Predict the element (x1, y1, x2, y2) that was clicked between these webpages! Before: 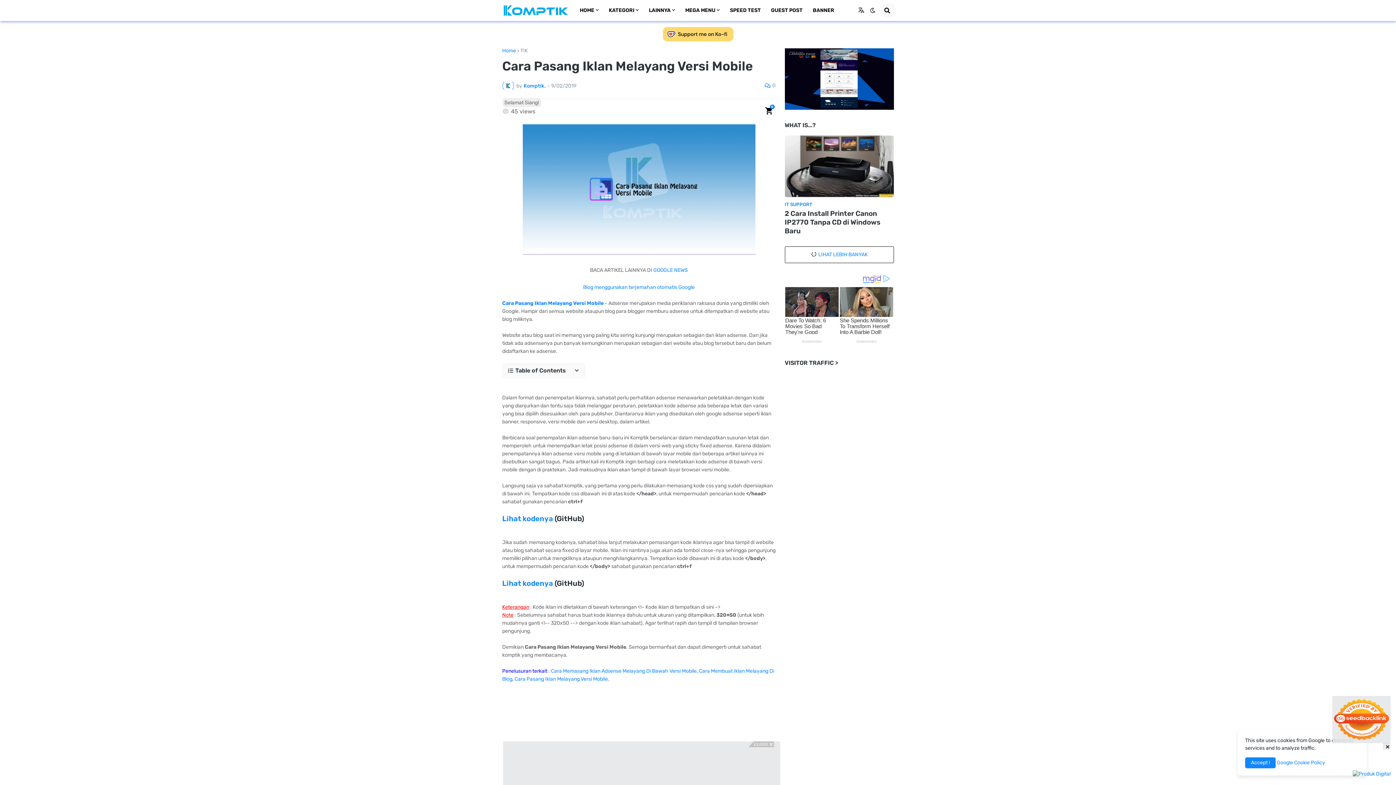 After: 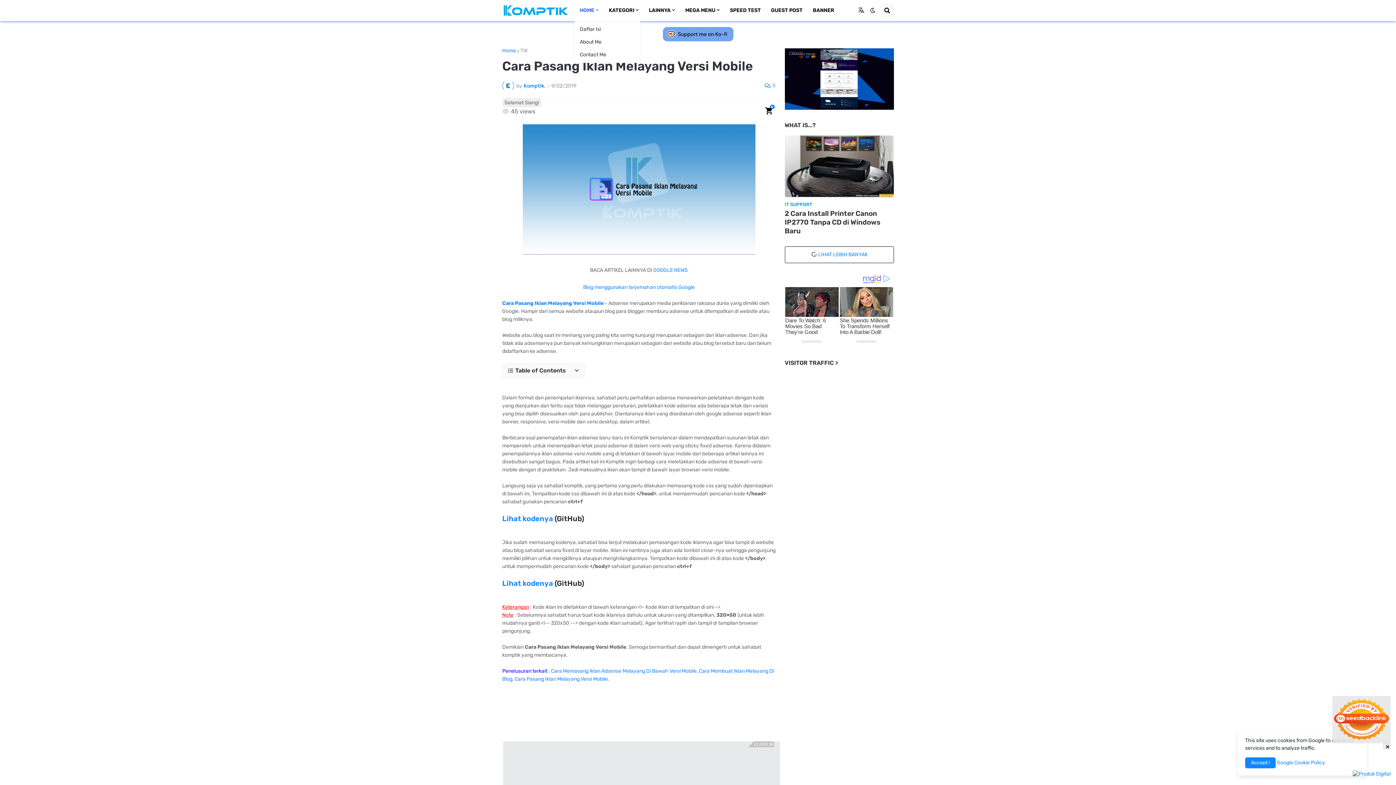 Action: bbox: (574, 0, 603, 21) label: HOME